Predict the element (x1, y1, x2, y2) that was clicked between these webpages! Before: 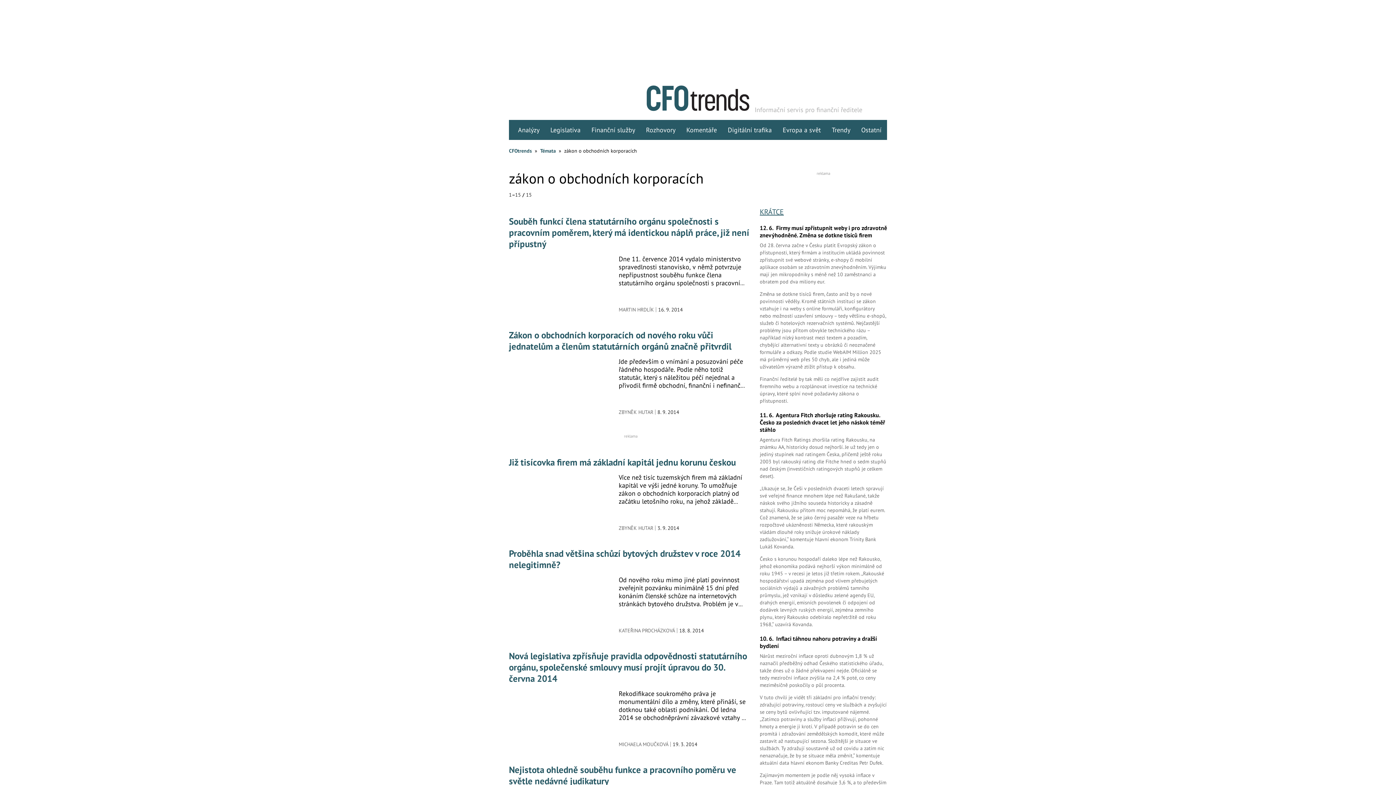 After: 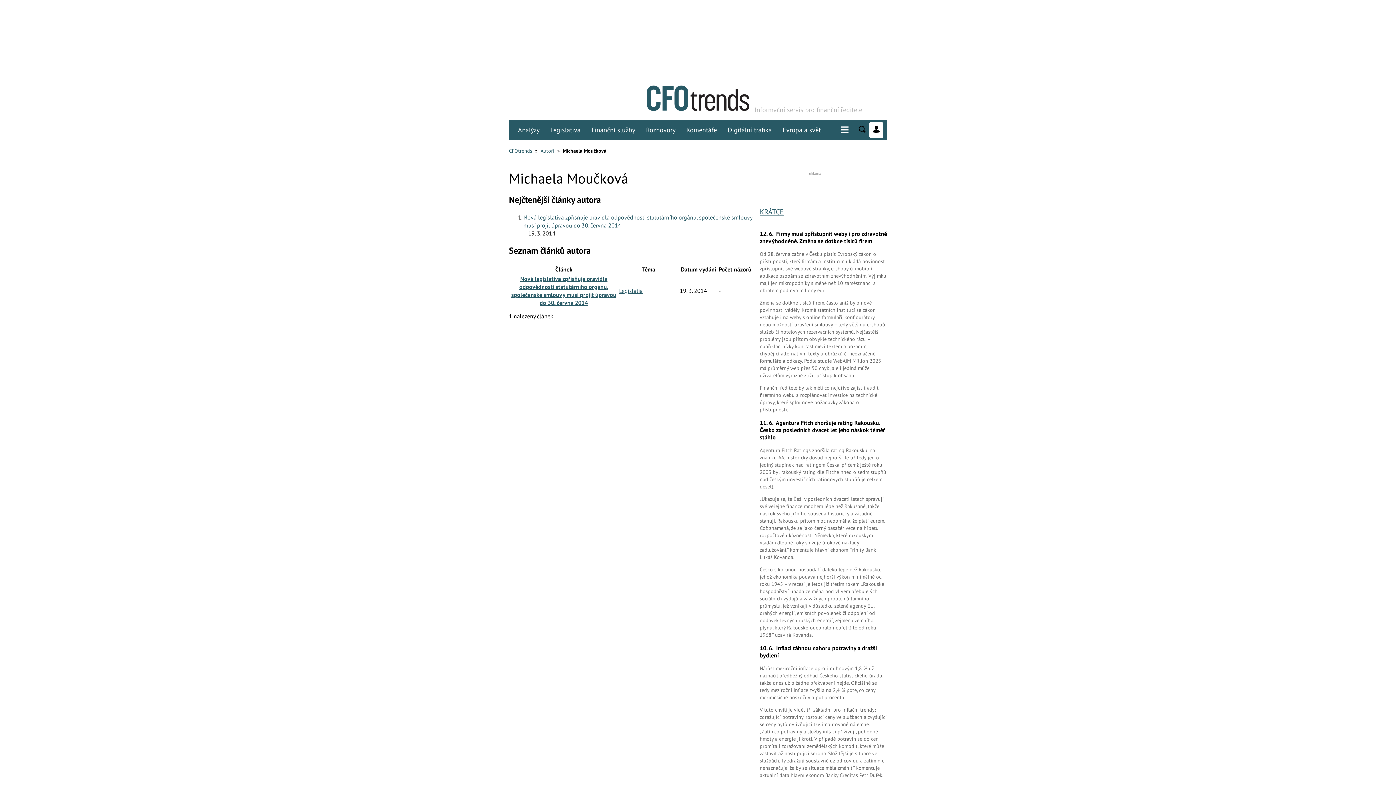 Action: label: MICHAELA MOUČKOVÁ bbox: (618, 741, 668, 748)